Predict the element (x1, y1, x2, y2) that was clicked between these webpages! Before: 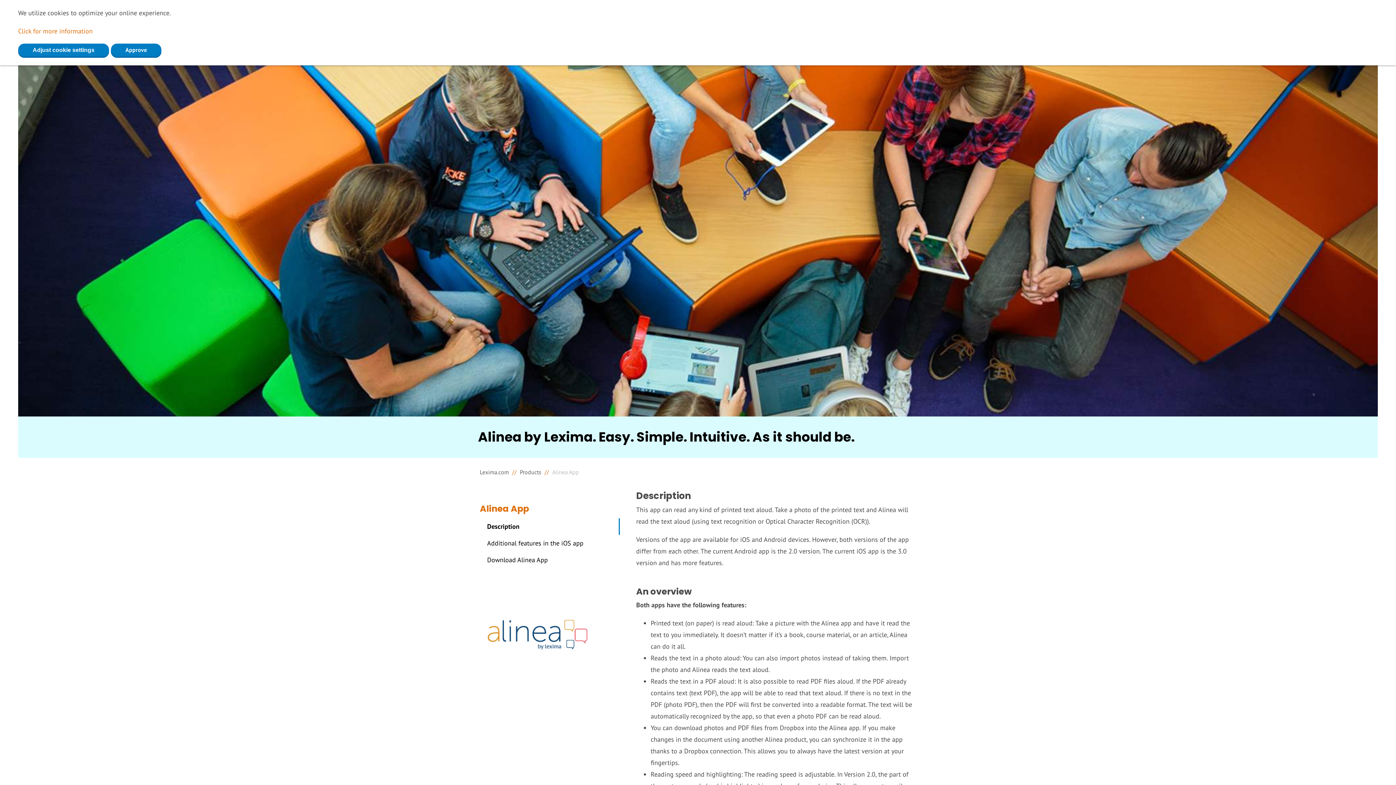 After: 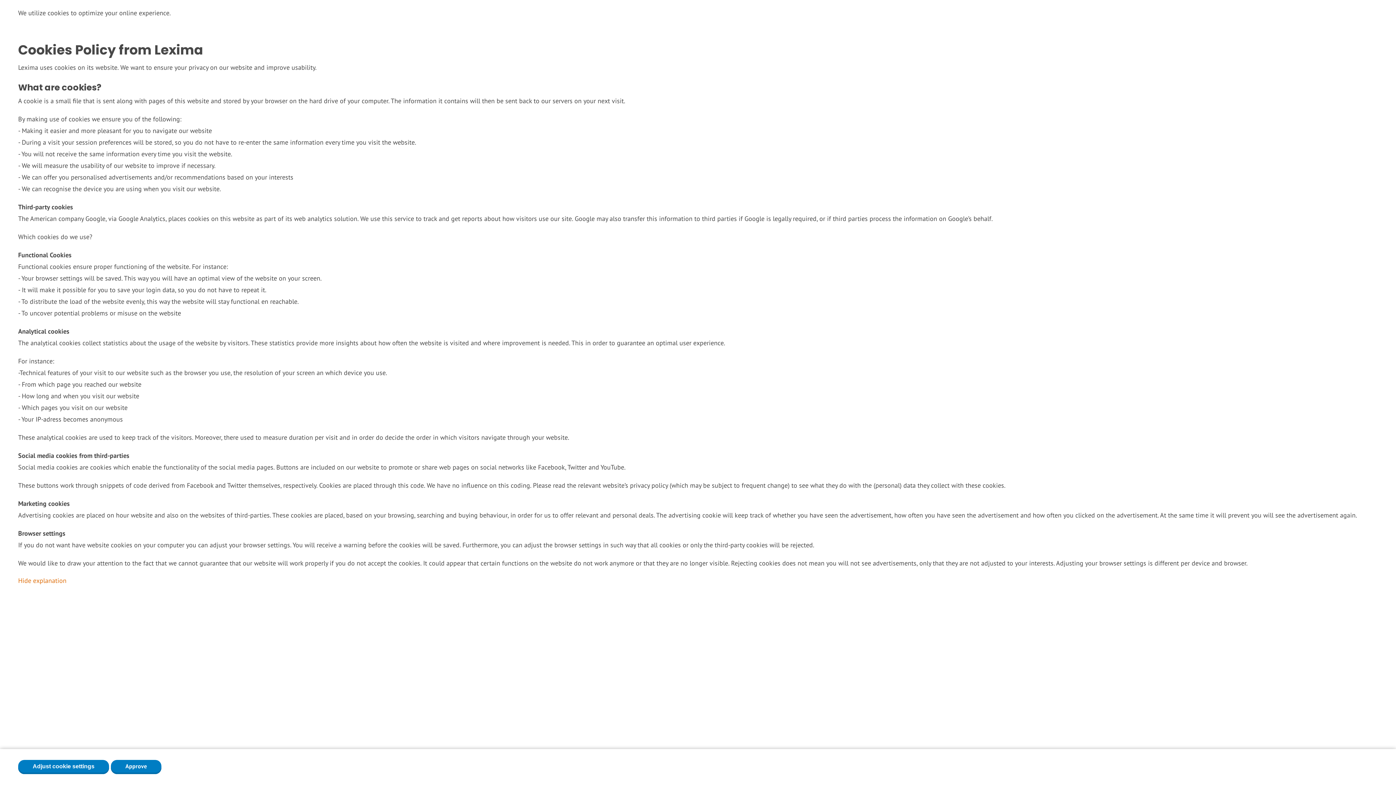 Action: bbox: (18, 26, 92, 35) label: Click for more information